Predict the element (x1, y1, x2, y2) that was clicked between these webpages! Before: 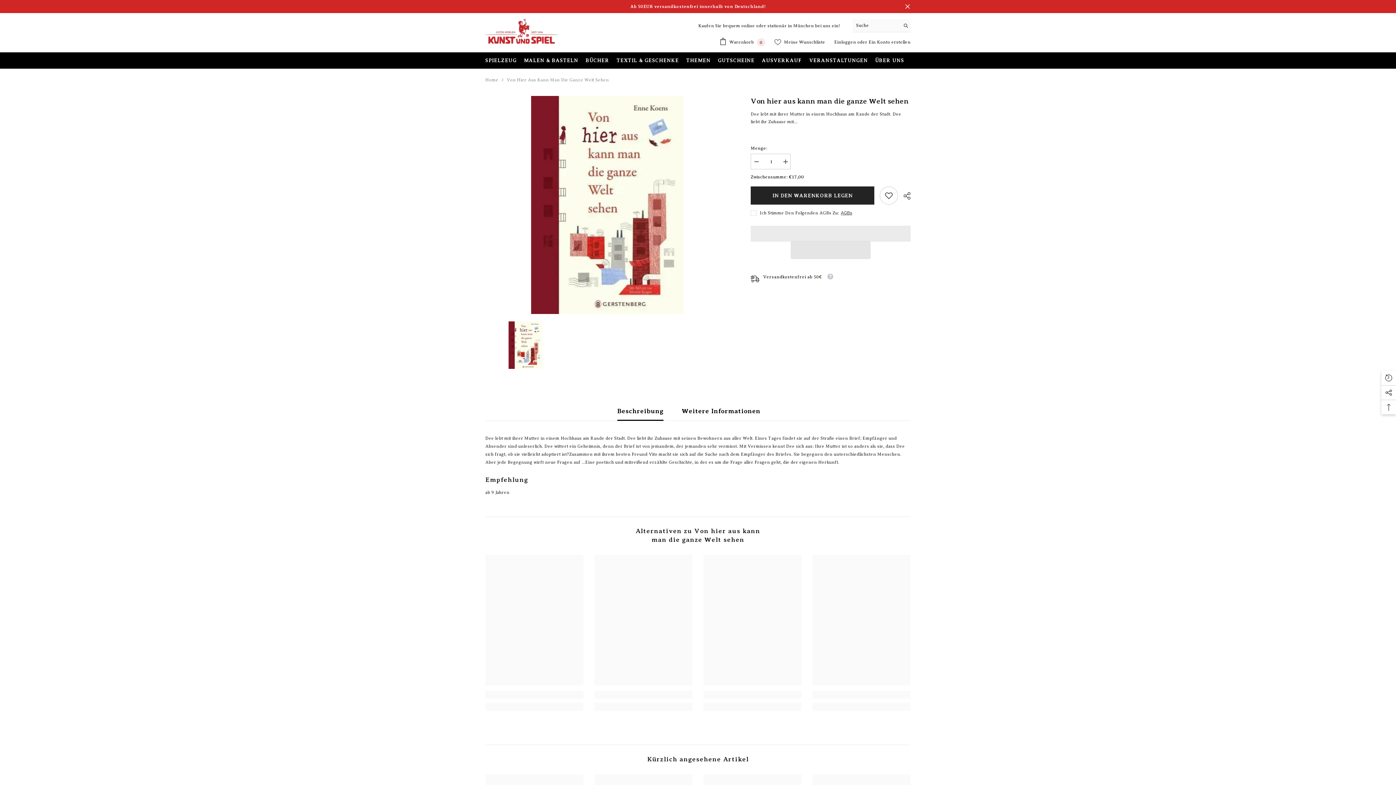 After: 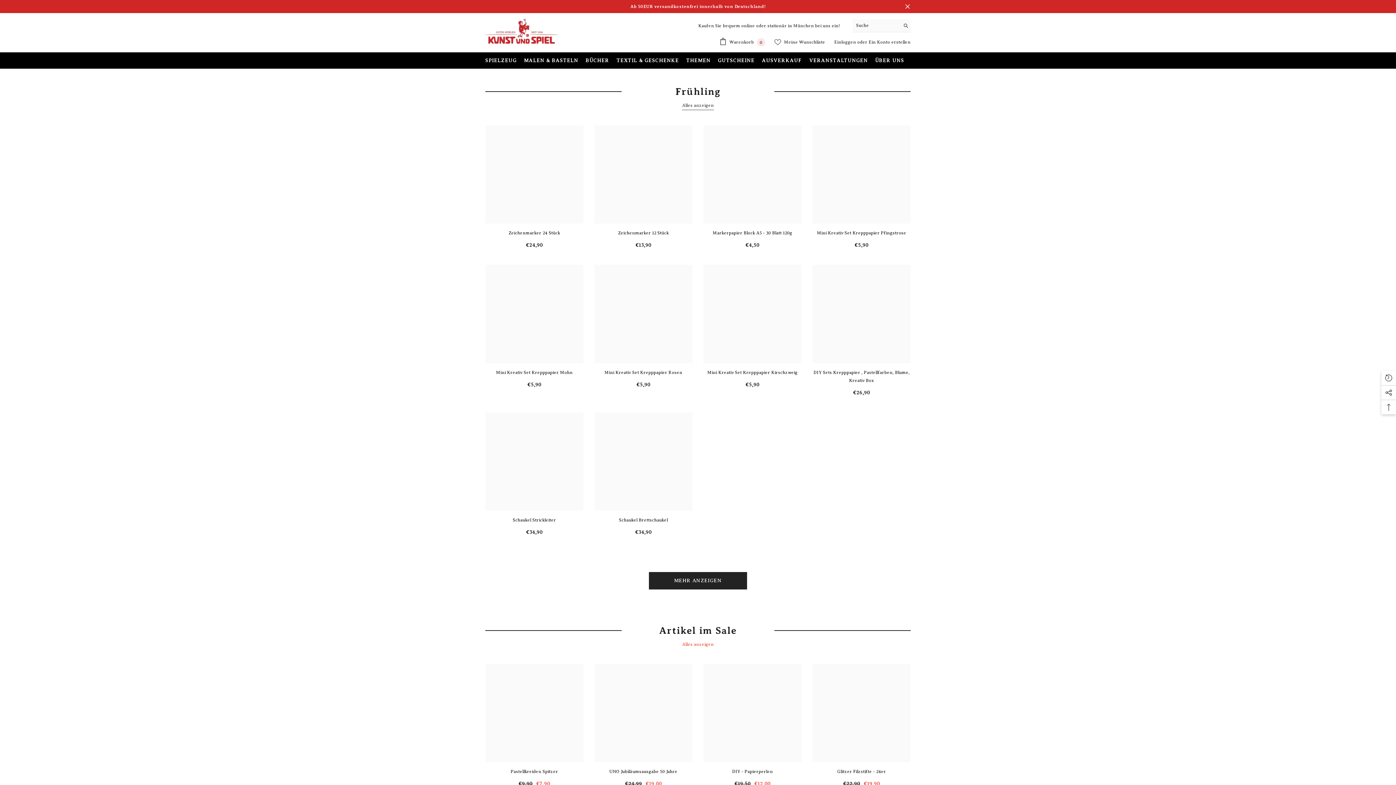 Action: bbox: (485, 18, 558, 44)